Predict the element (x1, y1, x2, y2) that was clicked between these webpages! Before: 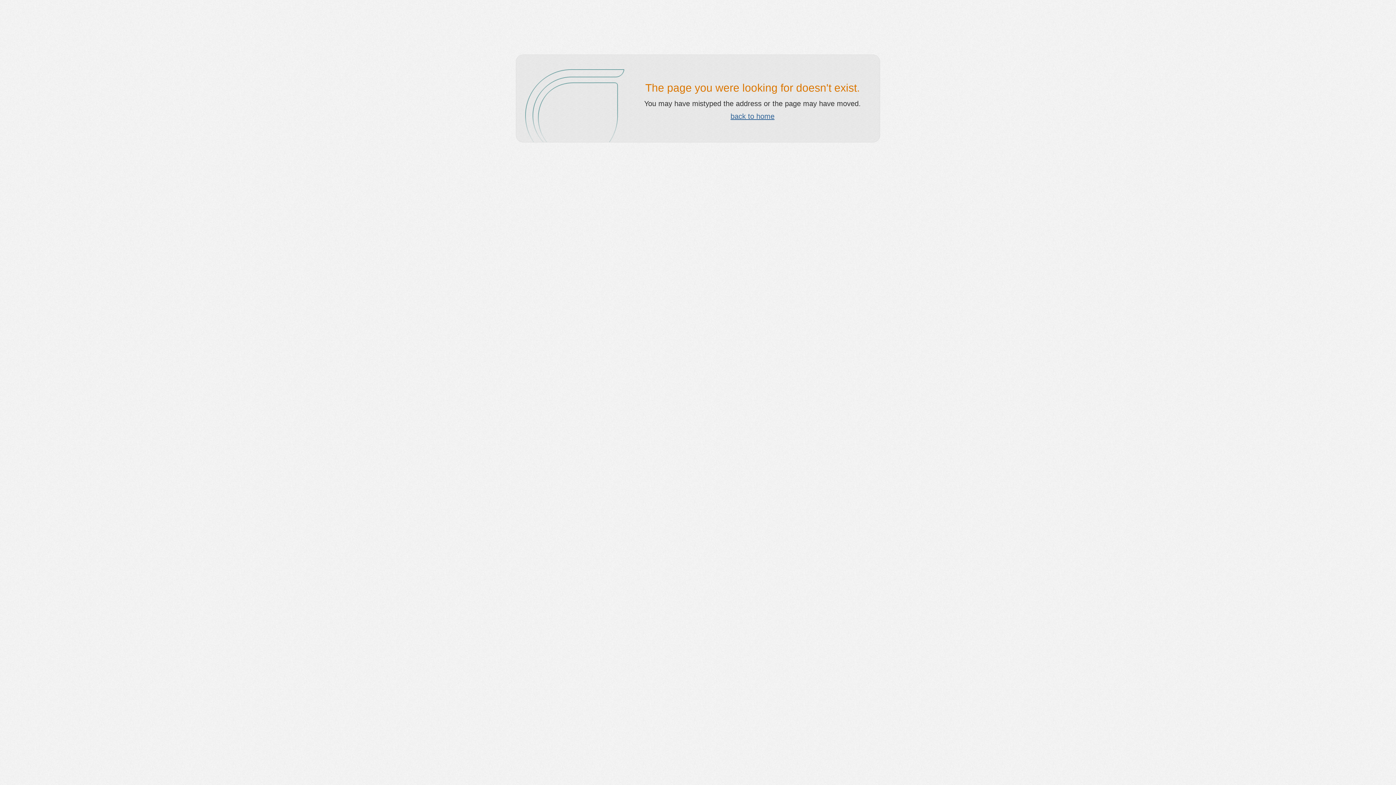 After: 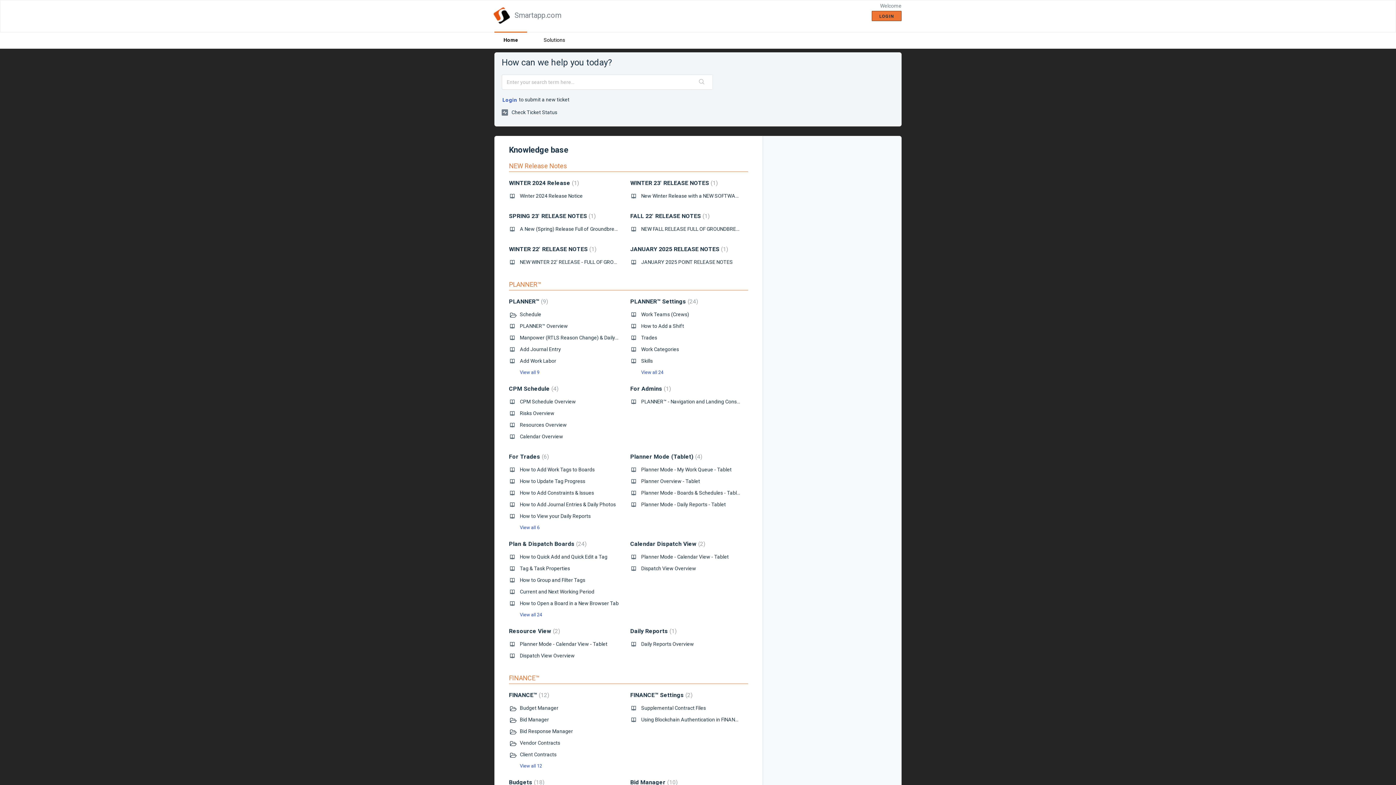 Action: bbox: (730, 112, 774, 120) label: back to home